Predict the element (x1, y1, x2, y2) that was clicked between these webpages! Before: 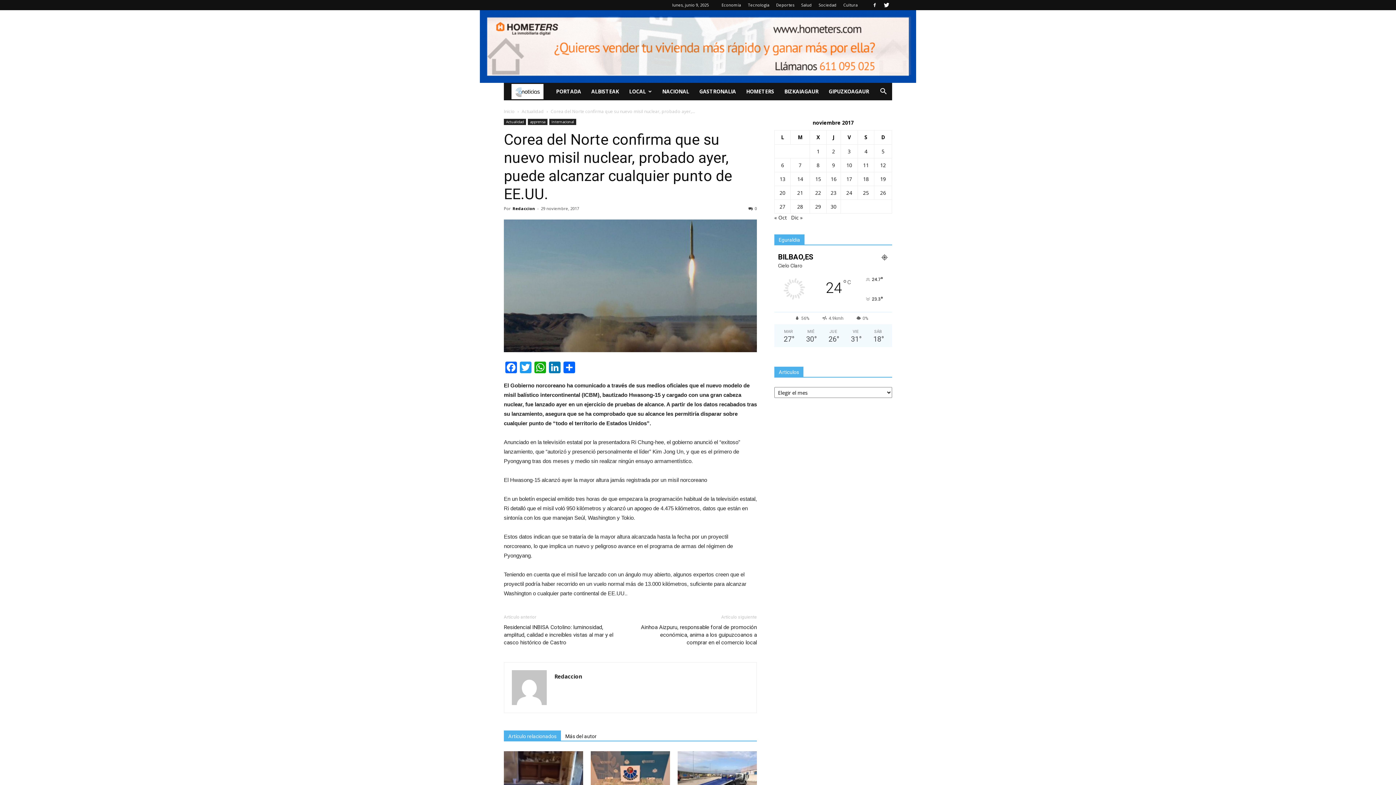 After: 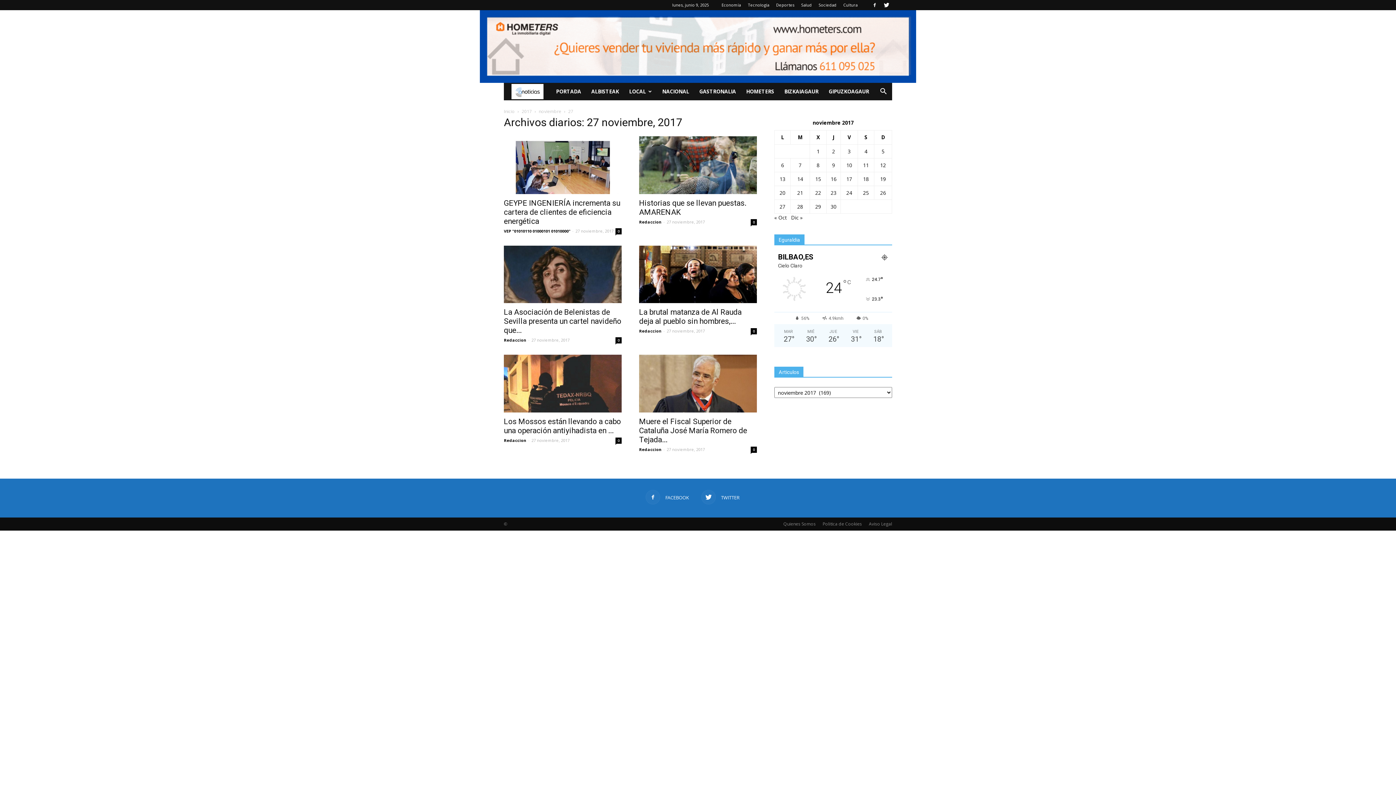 Action: bbox: (779, 203, 785, 210) label: Entradas publicadas el 27 de November de 2017